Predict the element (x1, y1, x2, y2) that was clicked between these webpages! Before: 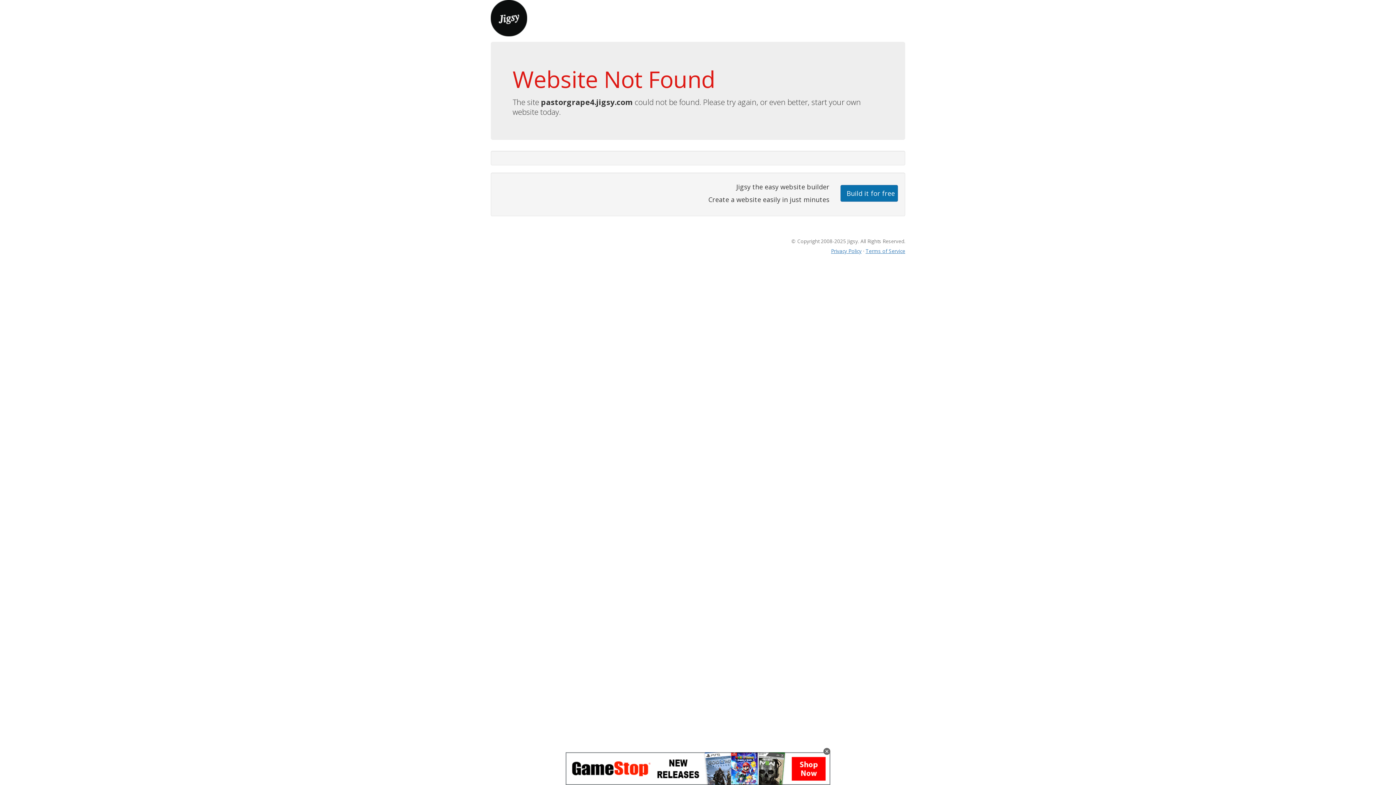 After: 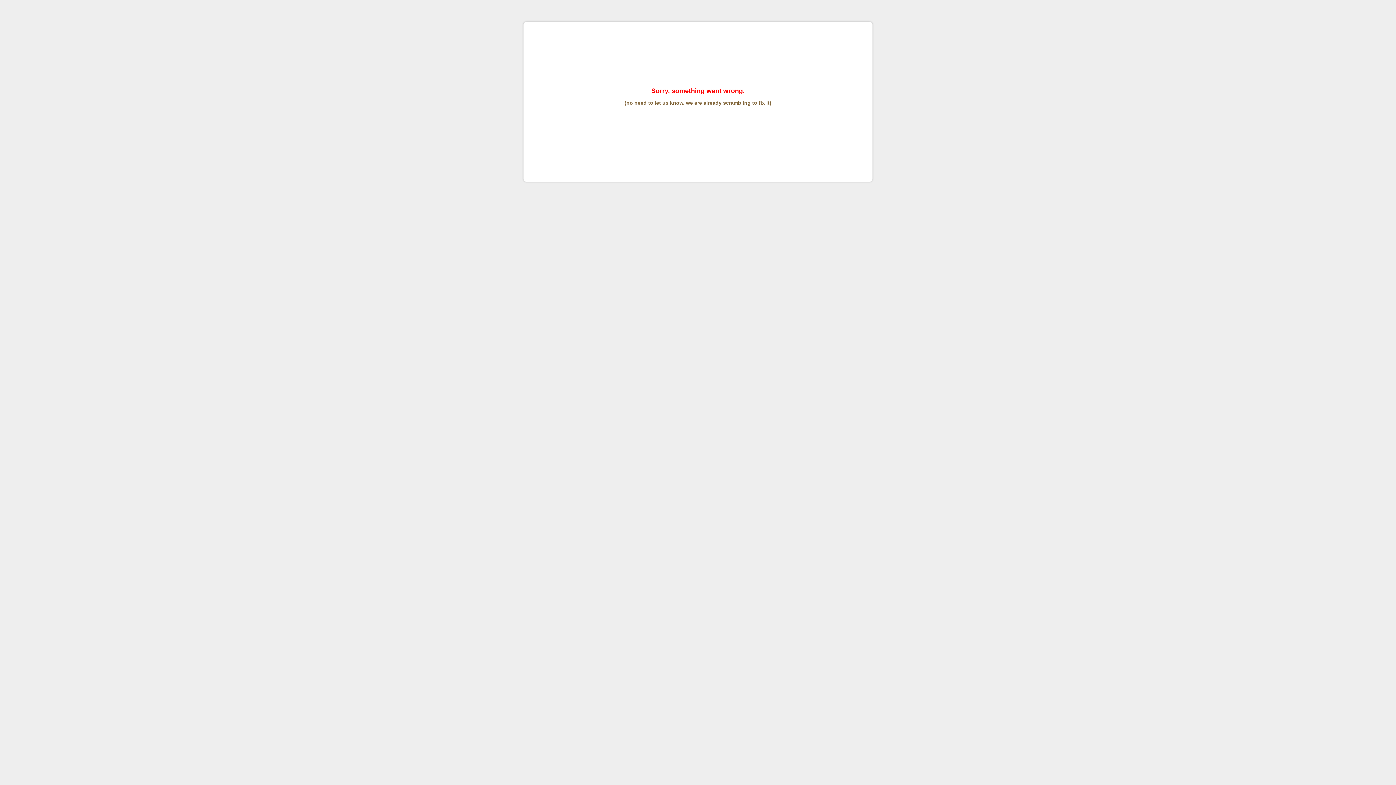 Action: label: Terms of Service bbox: (865, 247, 905, 254)